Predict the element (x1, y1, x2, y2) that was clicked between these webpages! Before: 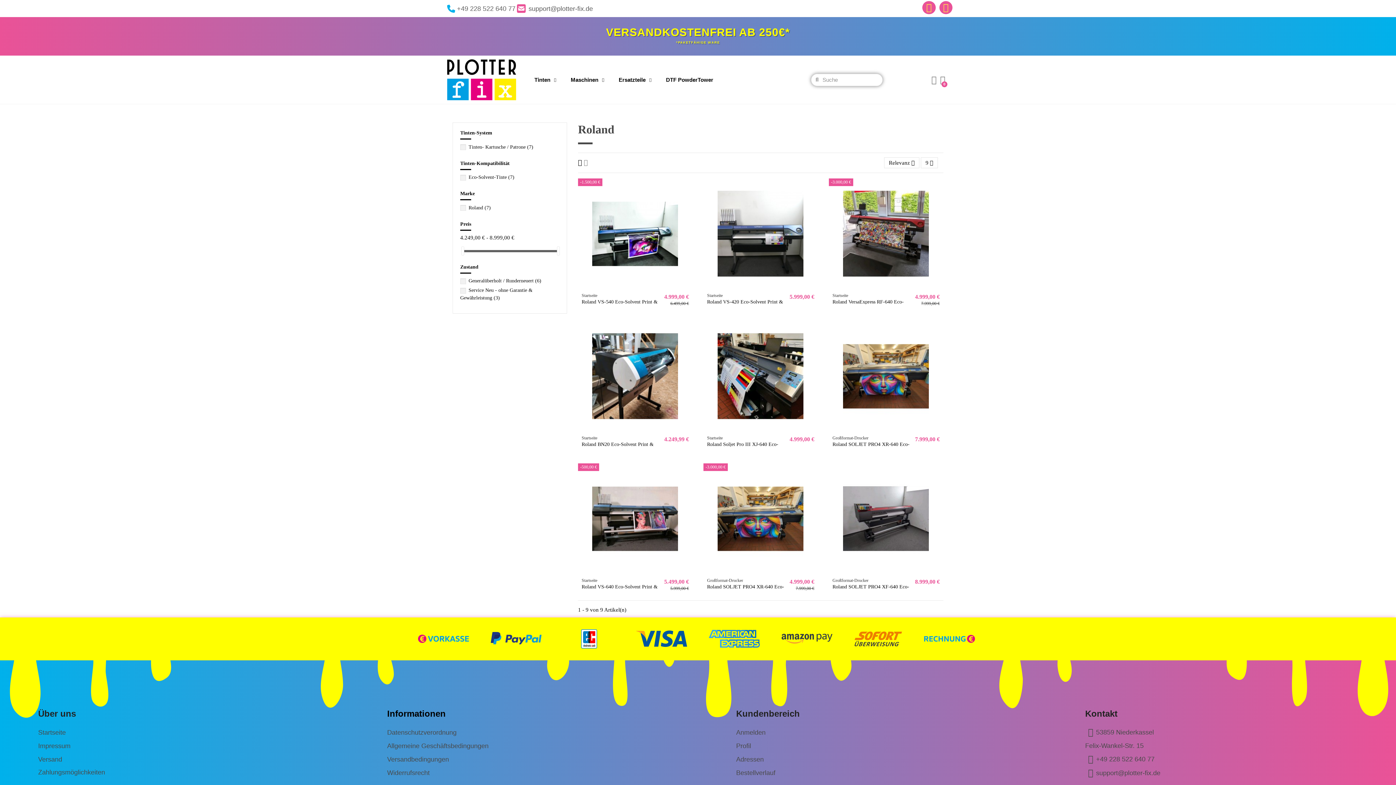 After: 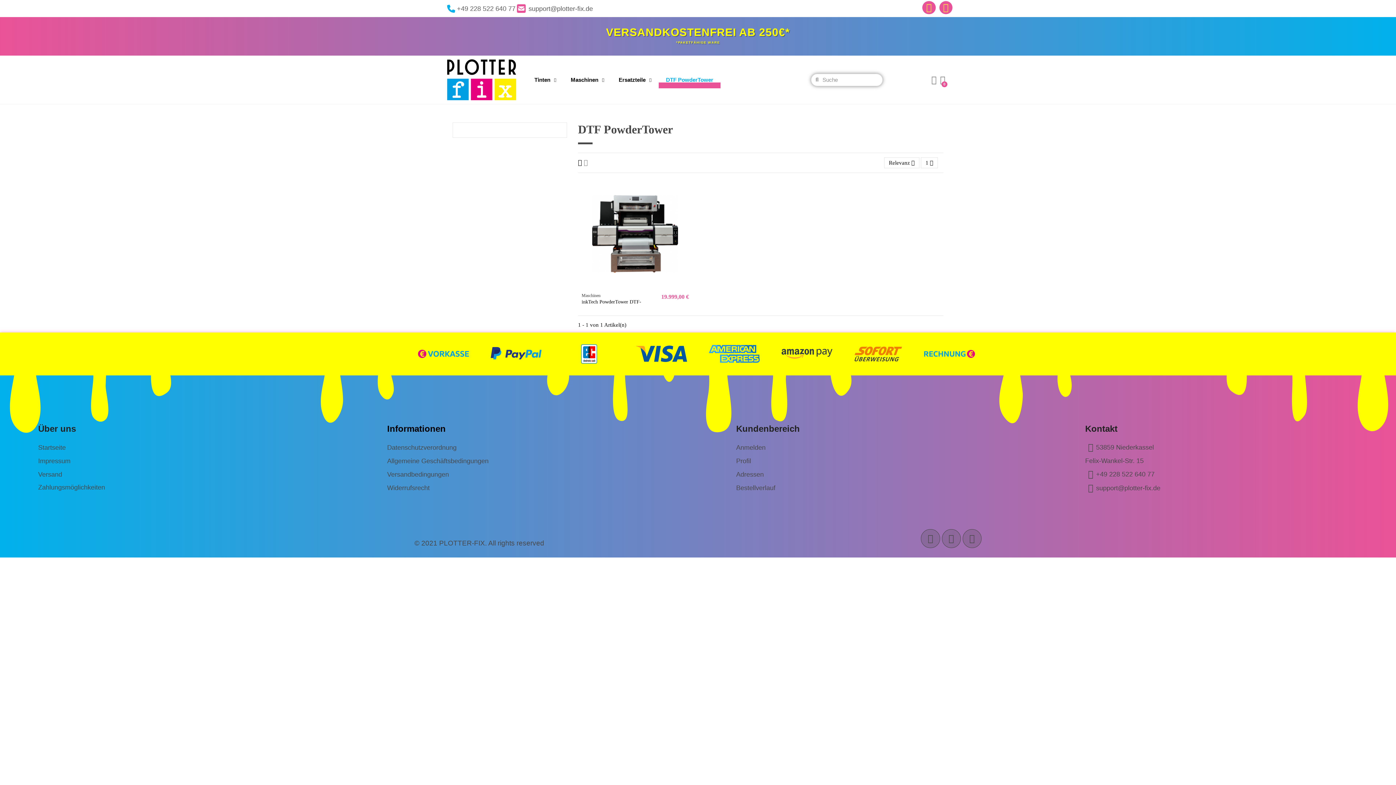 Action: label: DTF PowderTower bbox: (658, 71, 720, 88)